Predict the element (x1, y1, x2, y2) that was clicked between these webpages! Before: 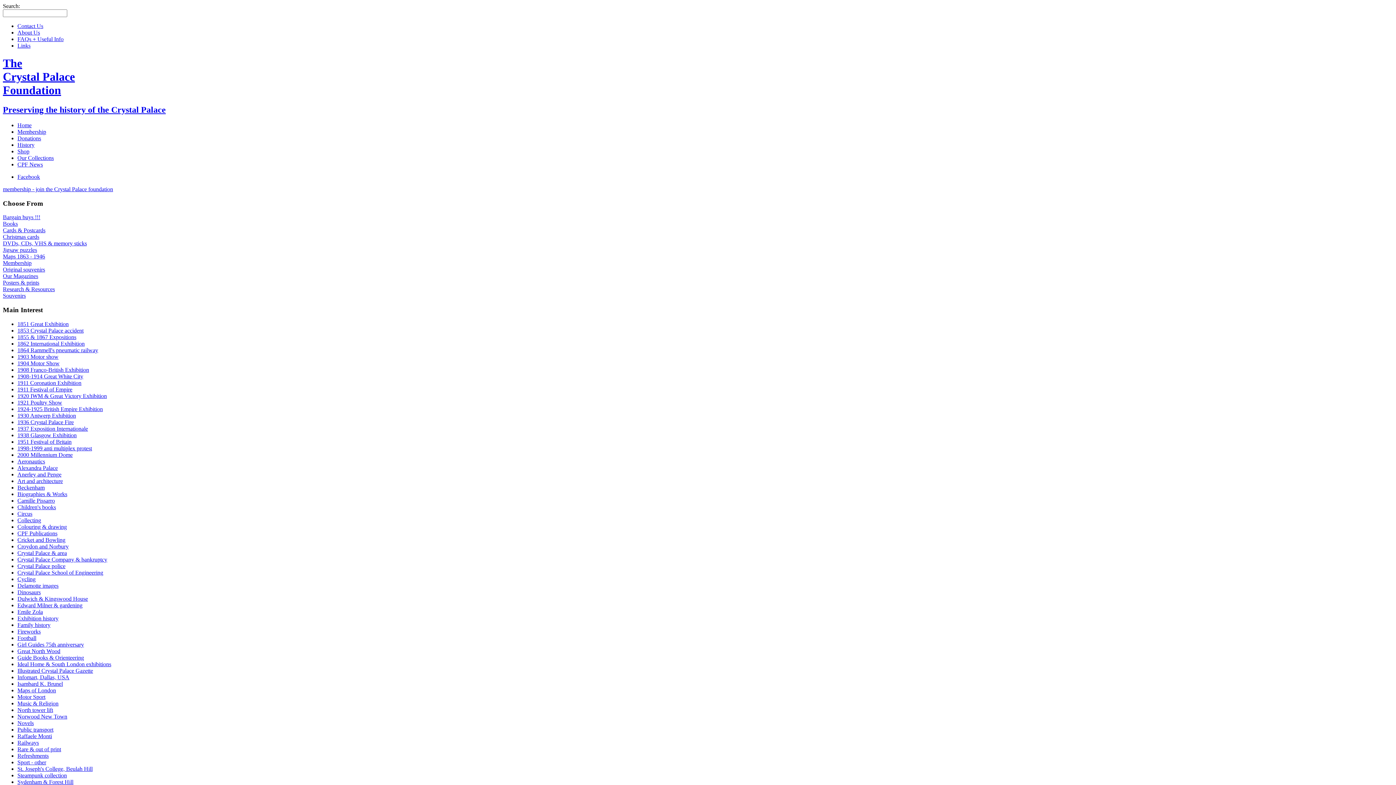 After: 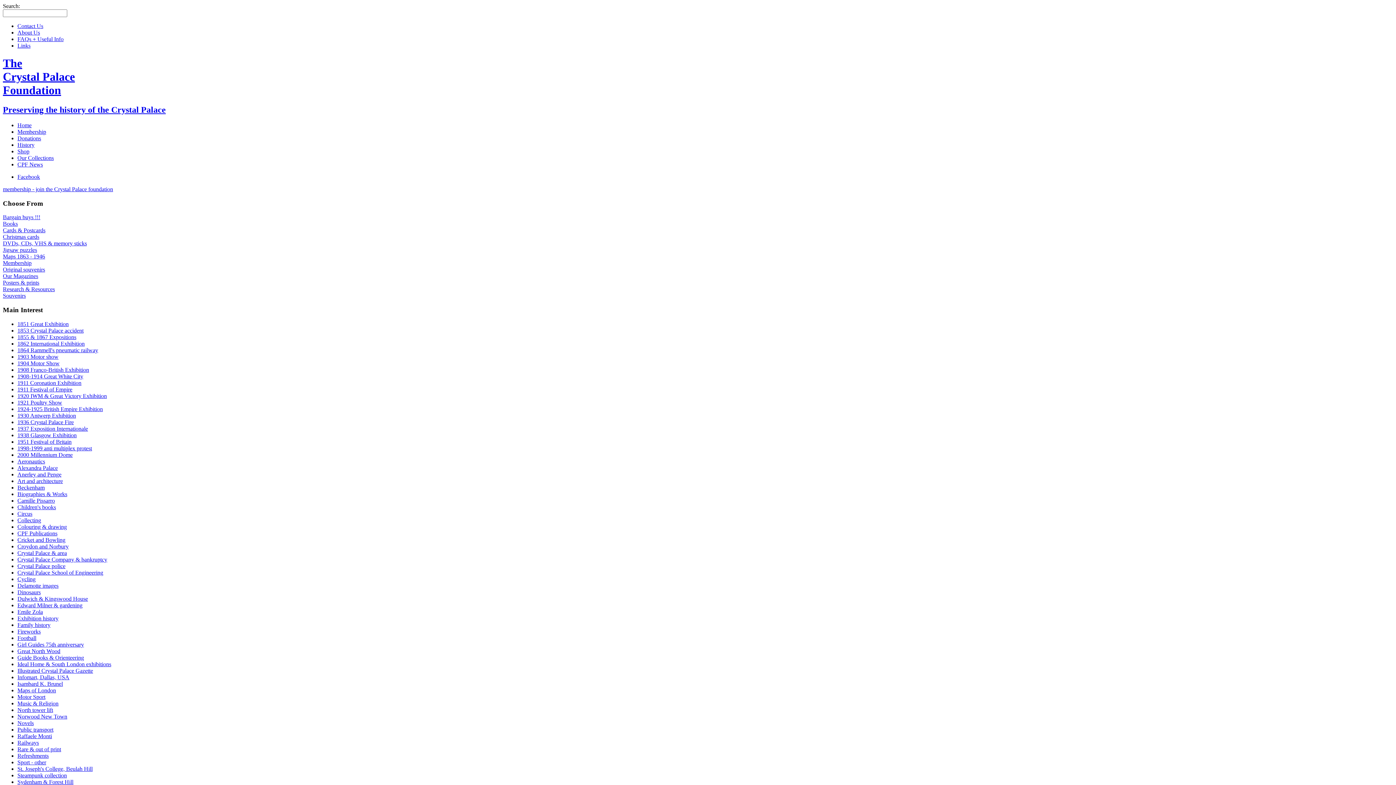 Action: bbox: (17, 425, 88, 431) label: 1937 Exposition Internationale